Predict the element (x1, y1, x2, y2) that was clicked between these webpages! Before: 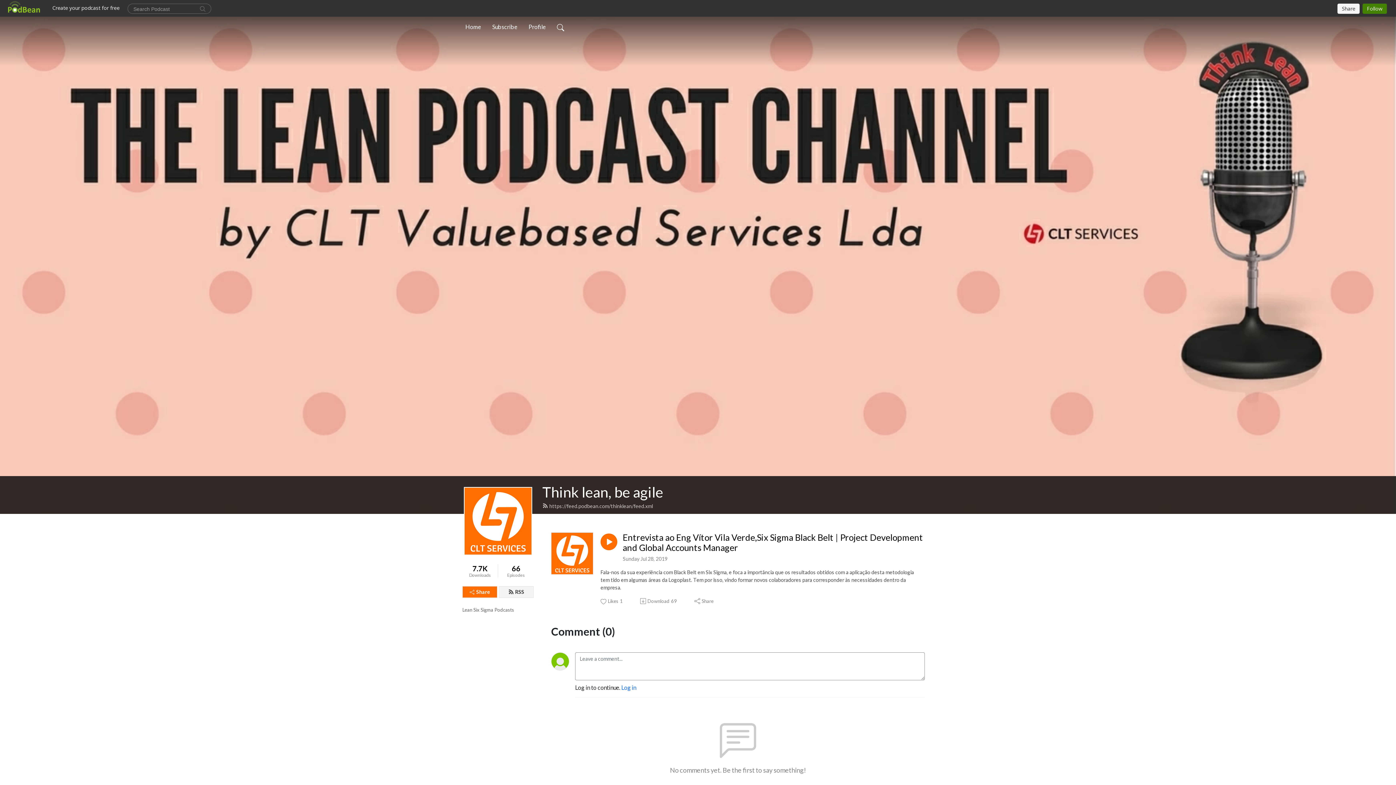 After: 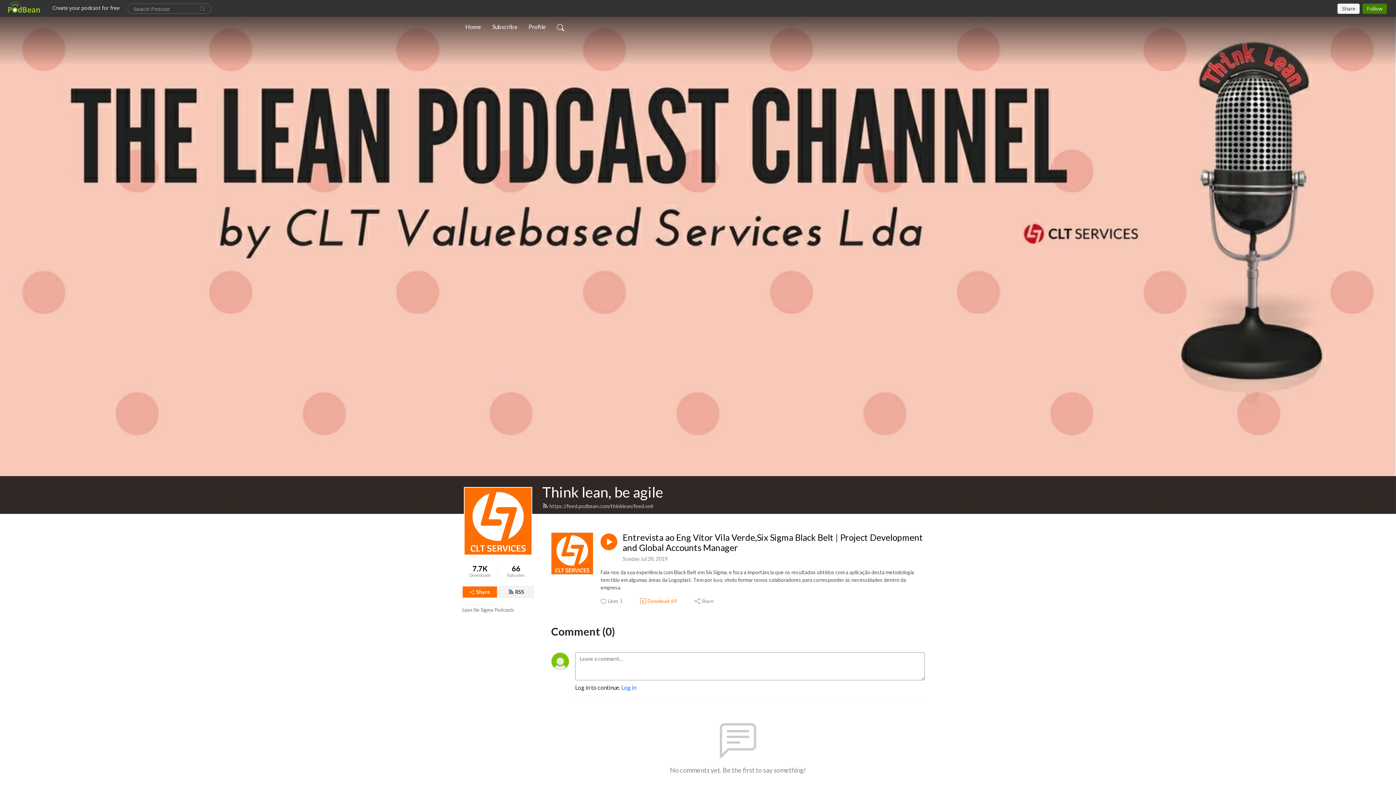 Action: bbox: (639, 598, 677, 605) label: Download
69